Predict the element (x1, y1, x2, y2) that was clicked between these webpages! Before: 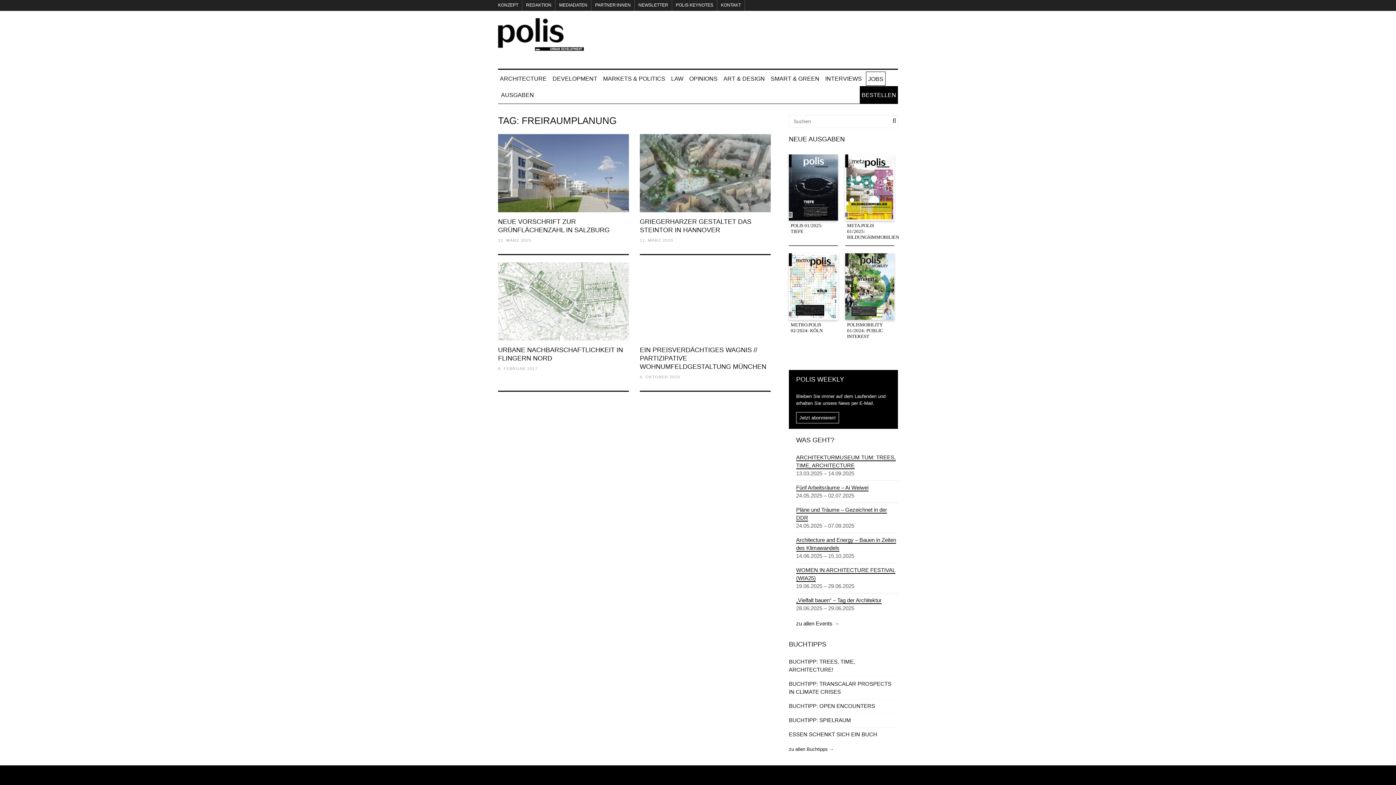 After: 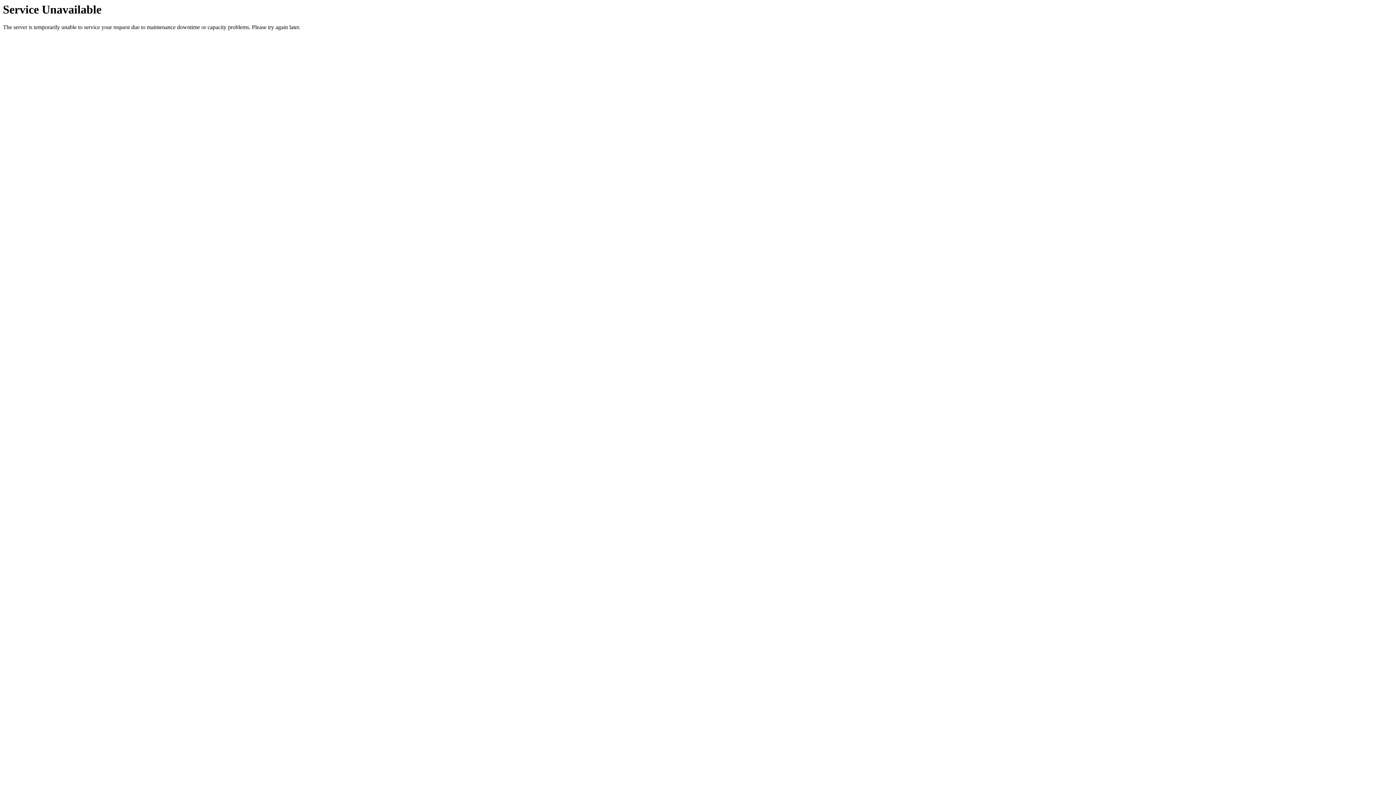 Action: bbox: (640, 134, 770, 212)